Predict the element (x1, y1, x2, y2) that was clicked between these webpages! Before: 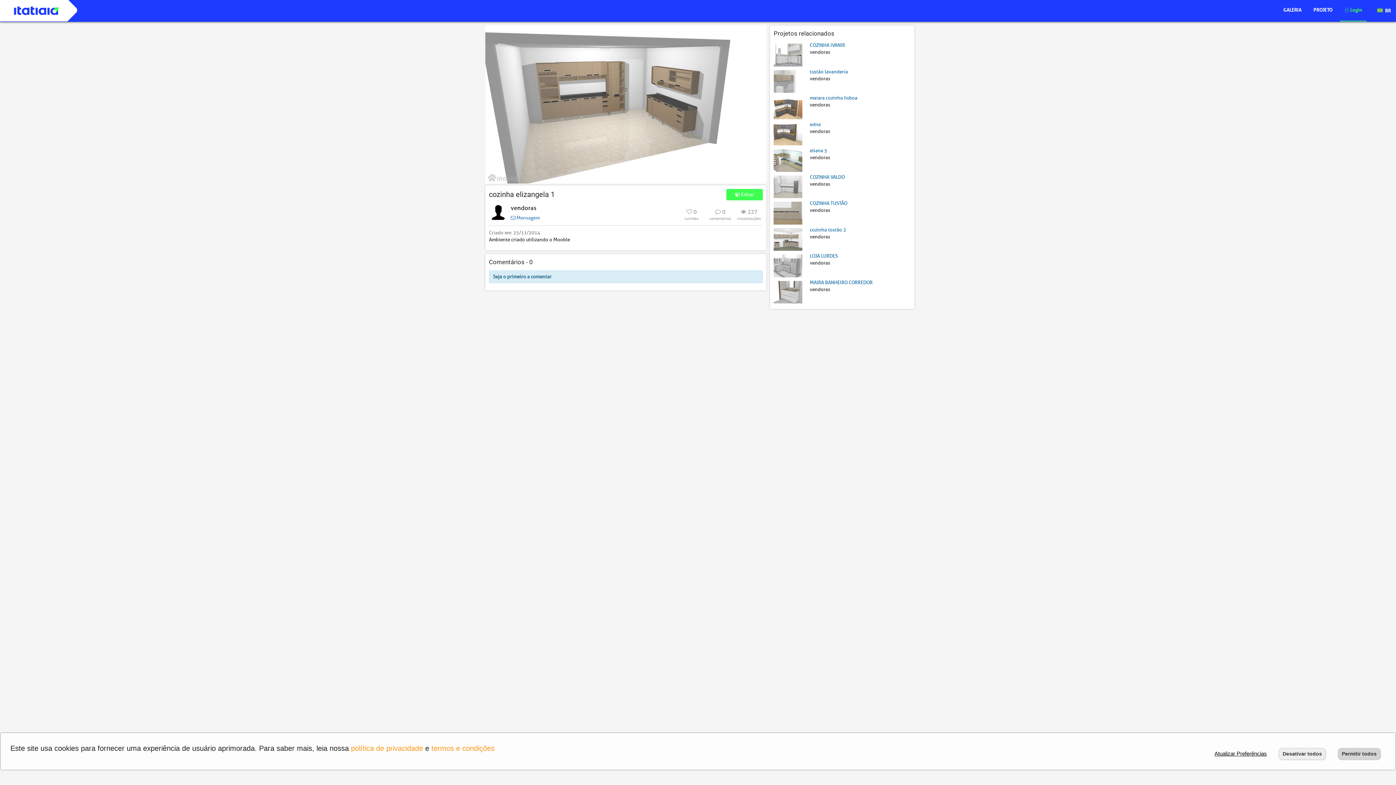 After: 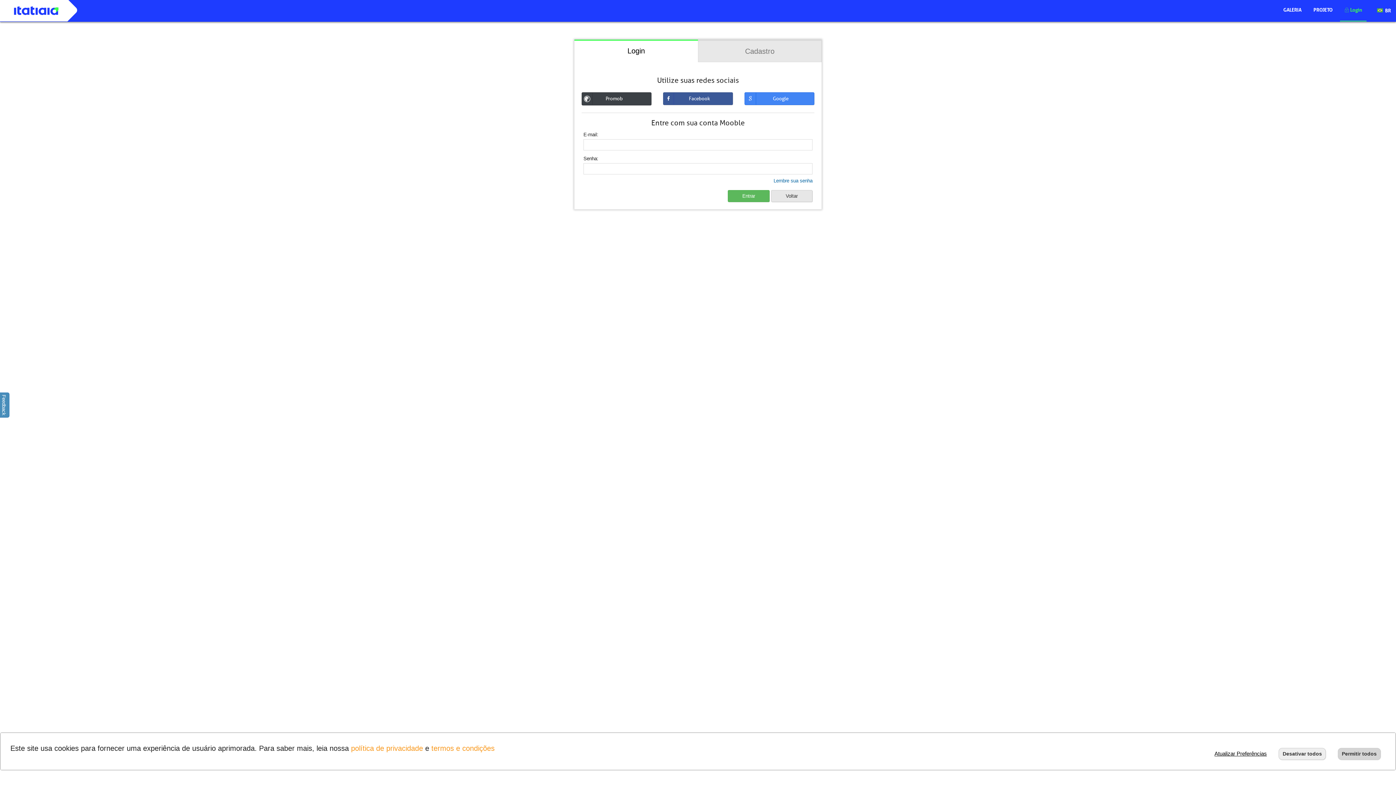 Action: bbox: (679, 207, 704, 221) label:  0
curtidas